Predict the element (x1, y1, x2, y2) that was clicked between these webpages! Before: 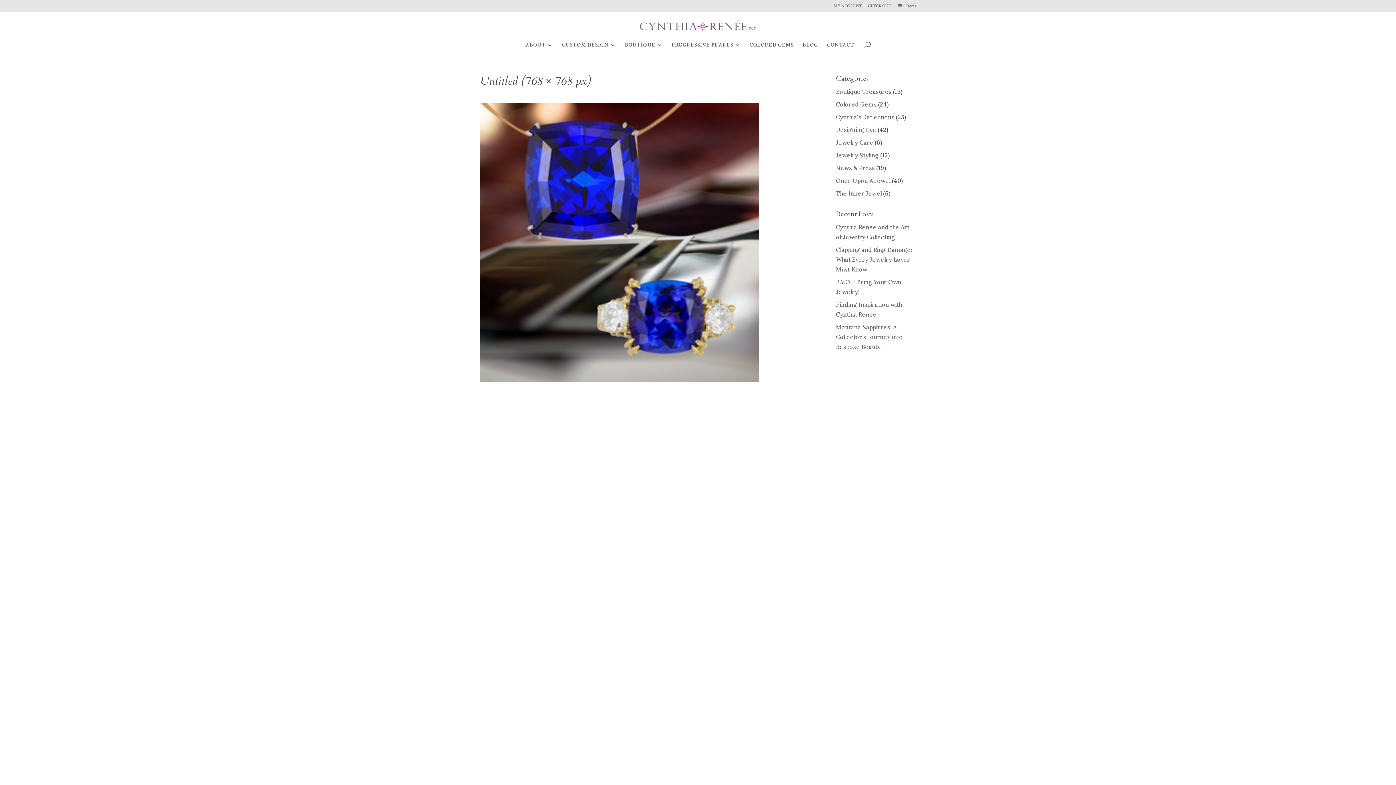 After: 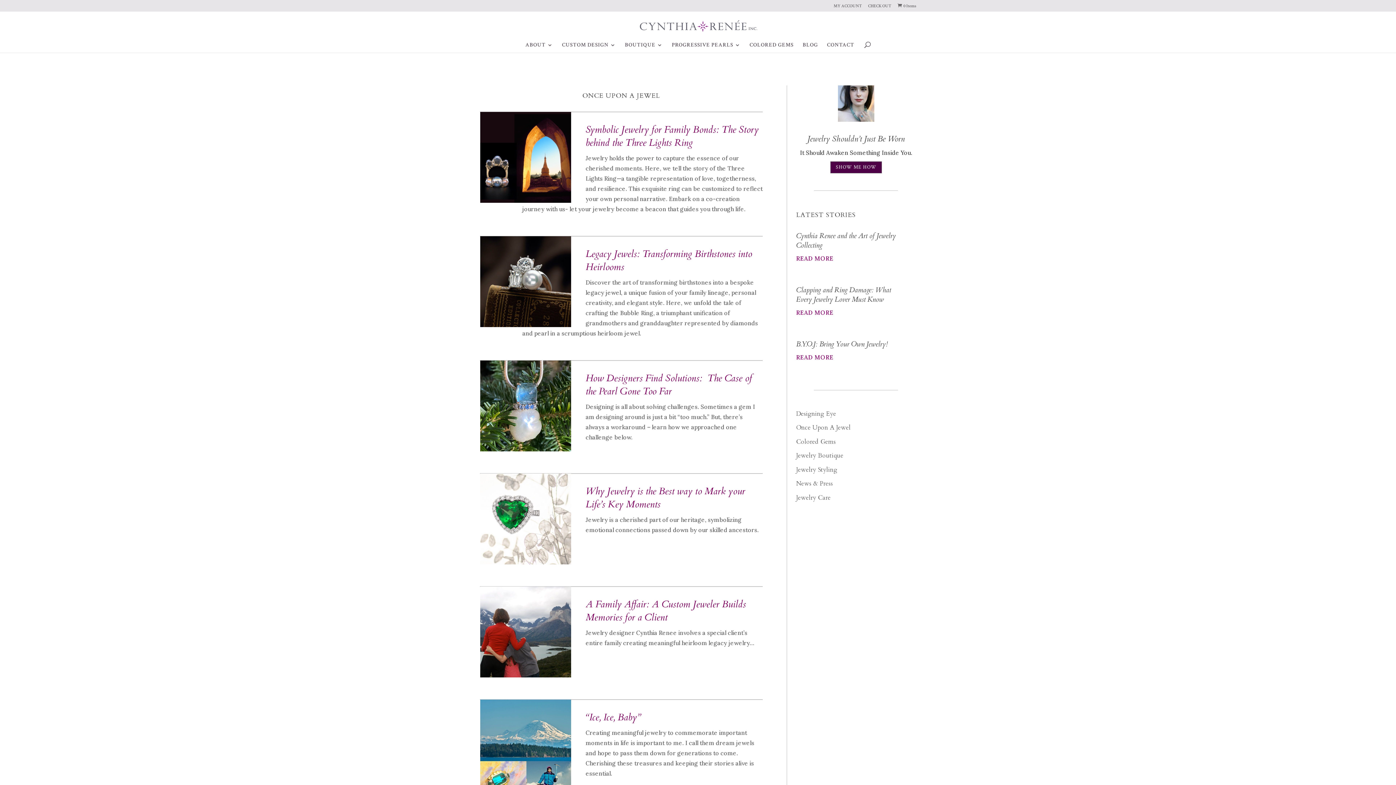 Action: label: Once Upon A Jewel bbox: (836, 177, 890, 184)